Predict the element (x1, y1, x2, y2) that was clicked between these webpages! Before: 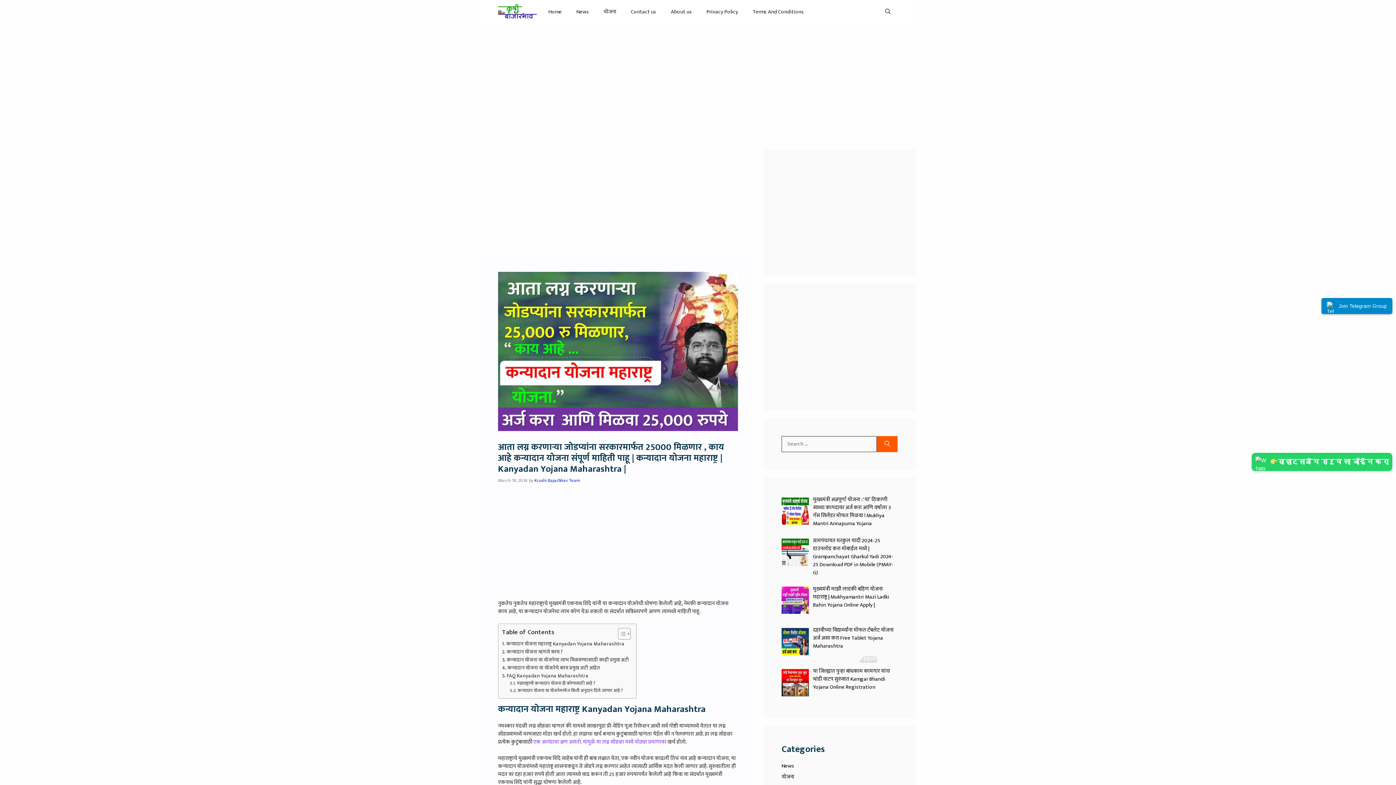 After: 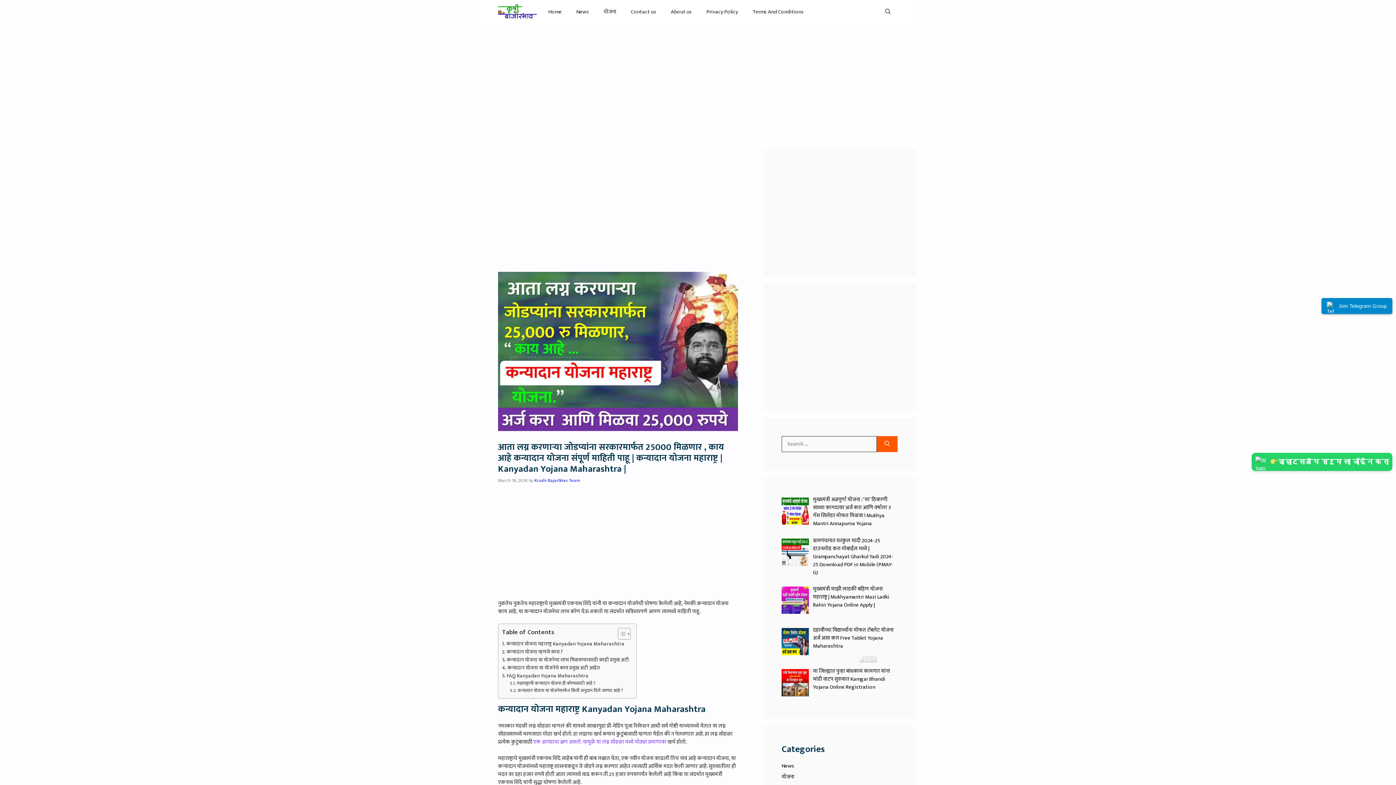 Action: bbox: (612, 628, 629, 640) label: Toggle Table of Content